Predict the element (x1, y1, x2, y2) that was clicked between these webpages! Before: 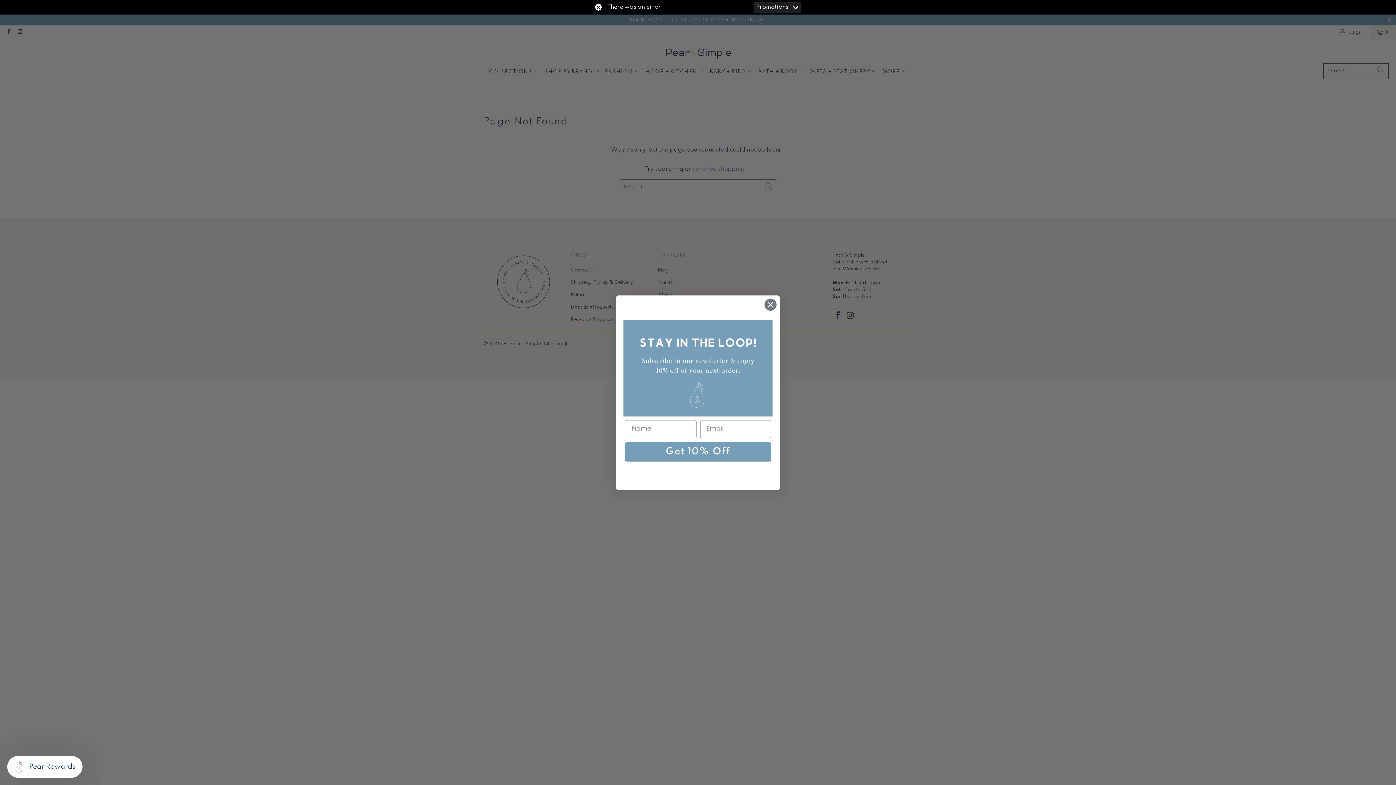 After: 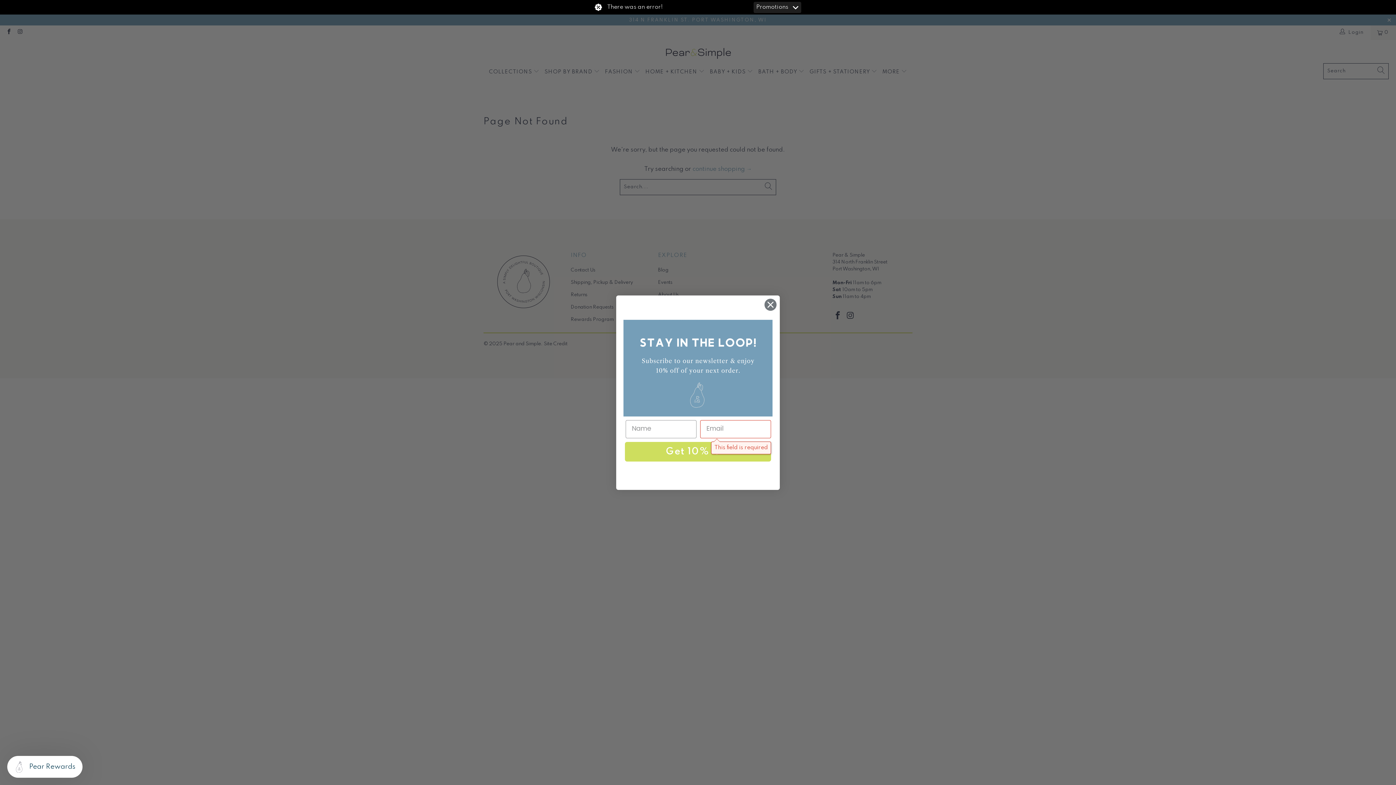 Action: label: Get 10% Off bbox: (625, 463, 771, 482)